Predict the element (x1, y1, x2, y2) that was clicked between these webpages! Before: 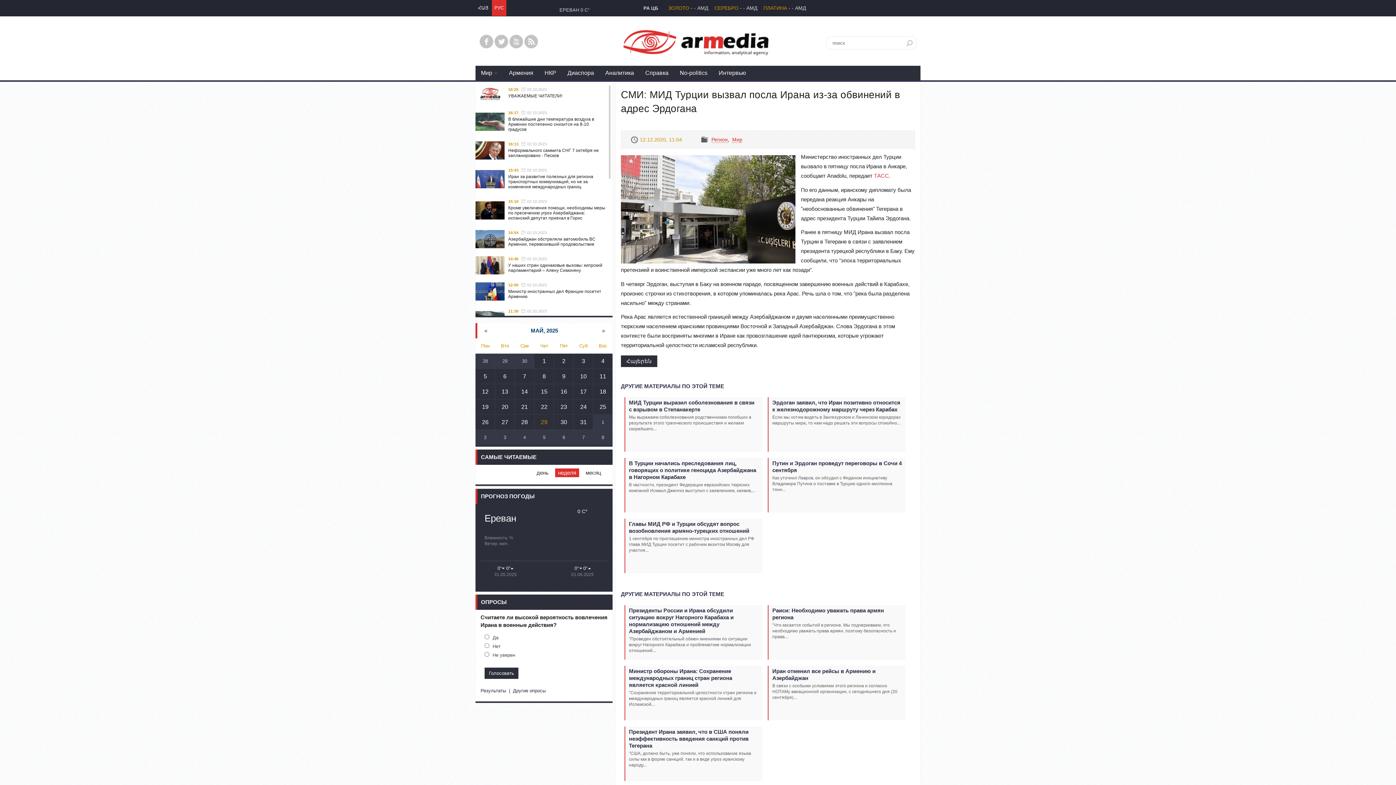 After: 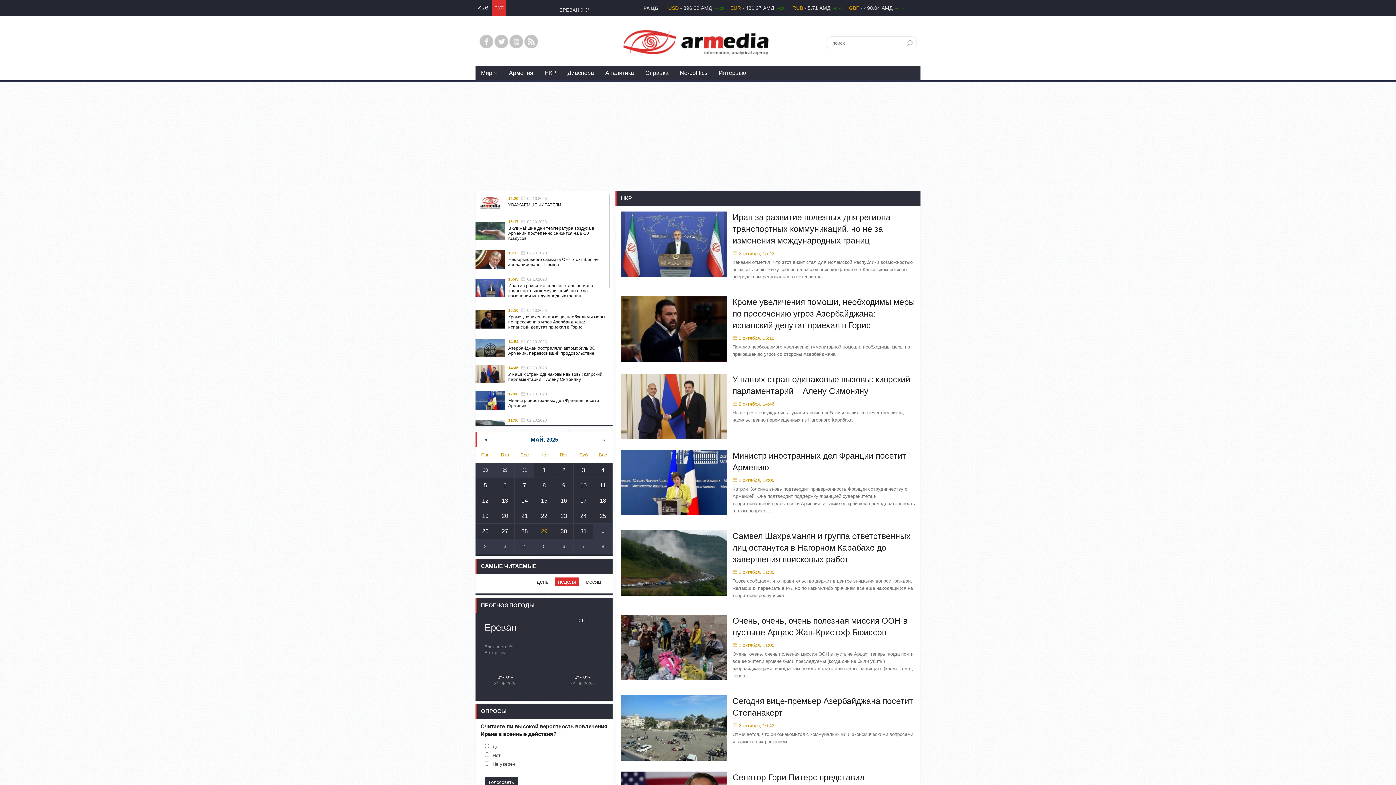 Action: bbox: (539, 65, 561, 80) label: НКР